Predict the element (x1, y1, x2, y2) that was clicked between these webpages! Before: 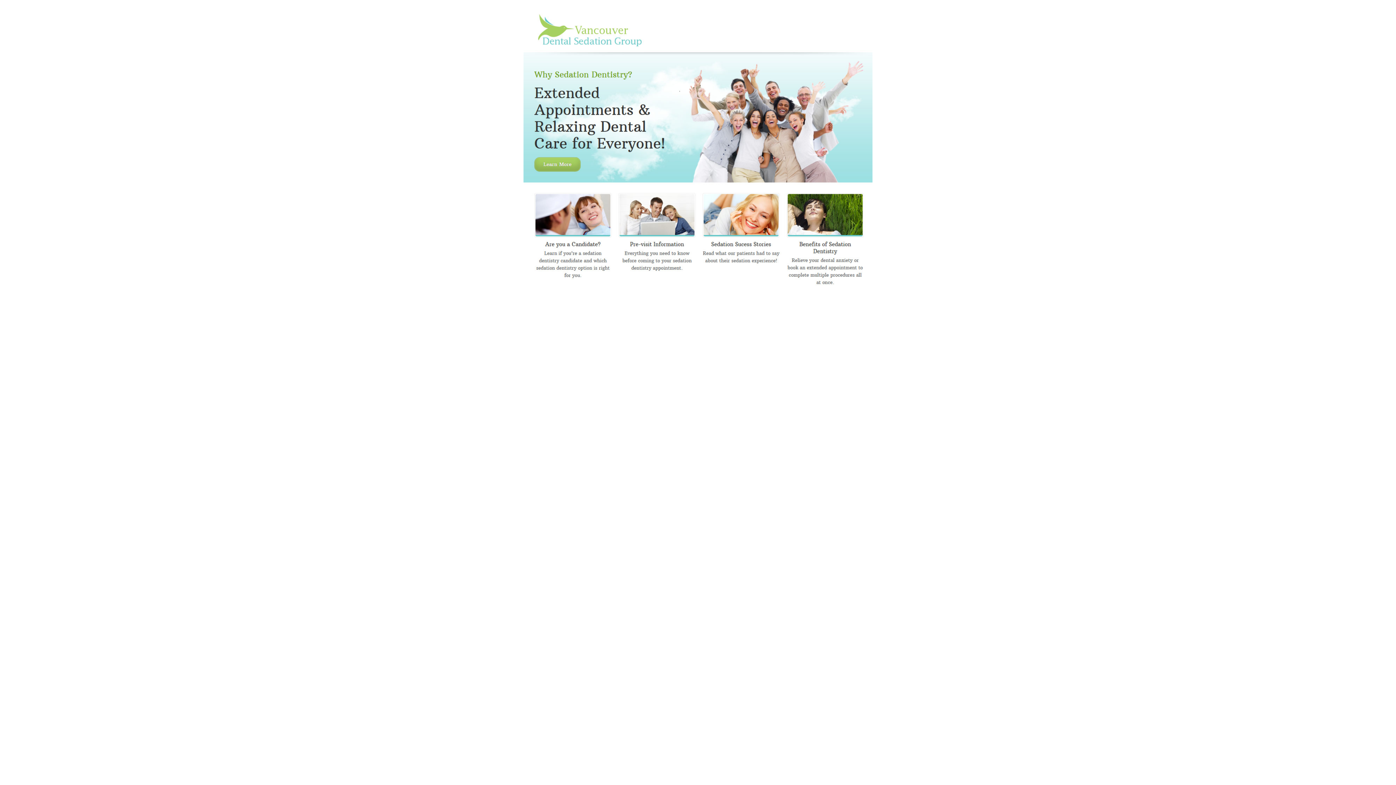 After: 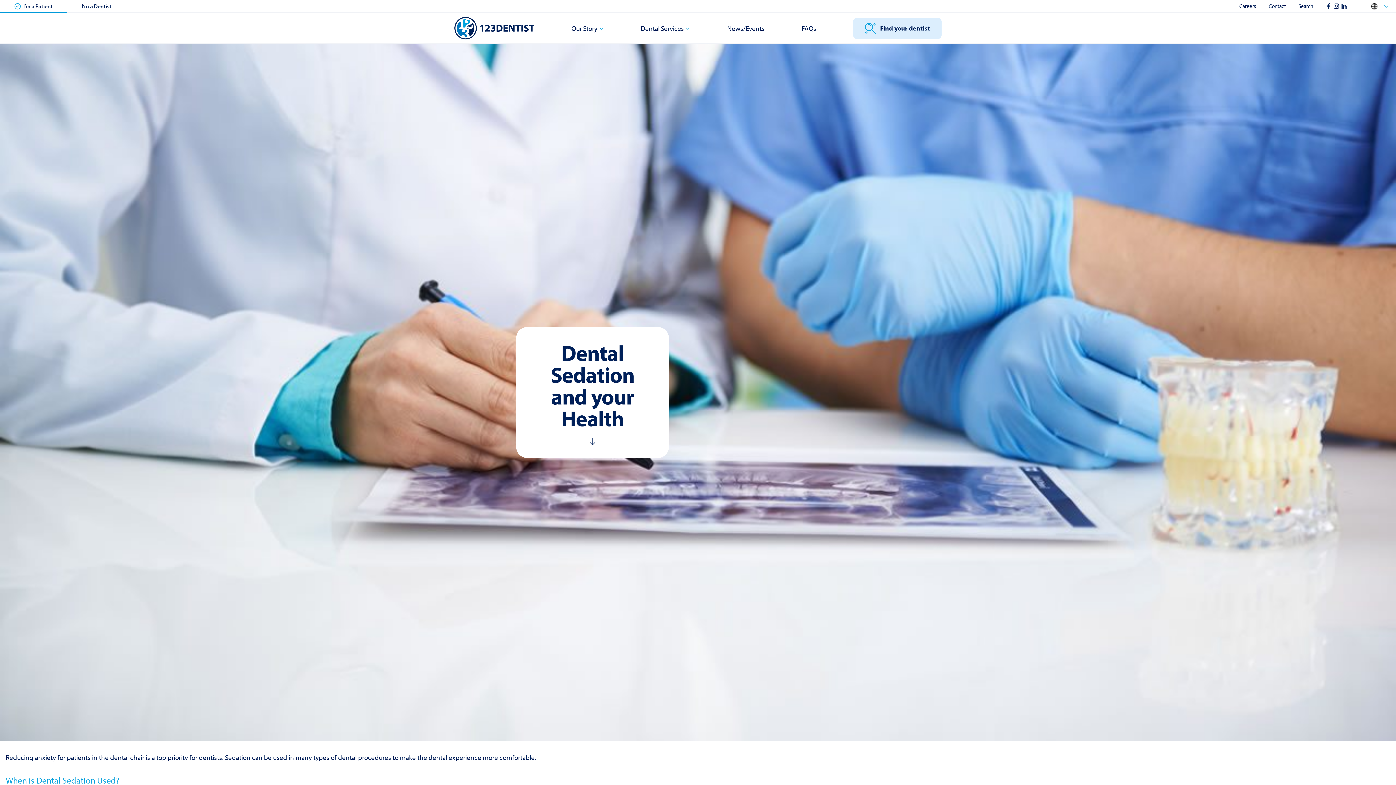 Action: bbox: (523, 10, 872, 288)